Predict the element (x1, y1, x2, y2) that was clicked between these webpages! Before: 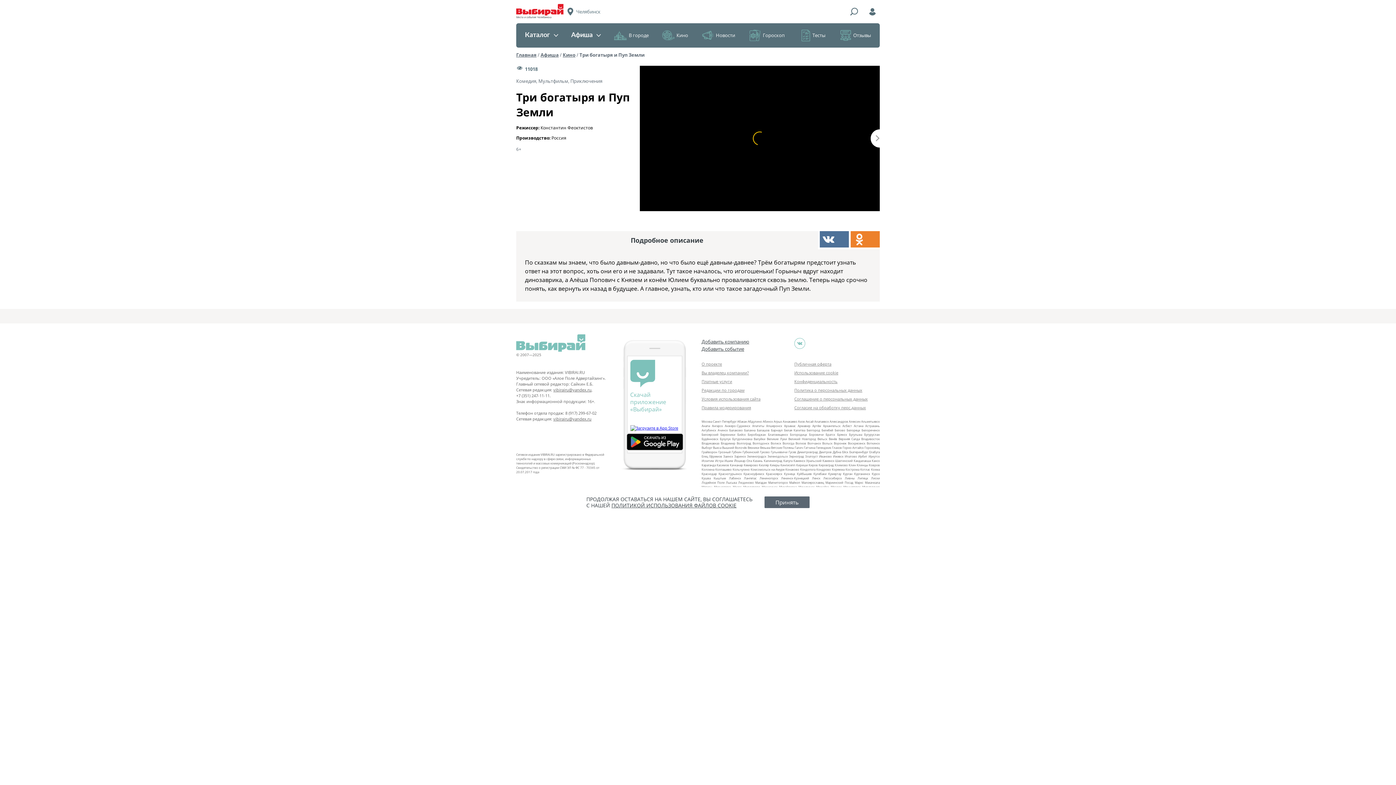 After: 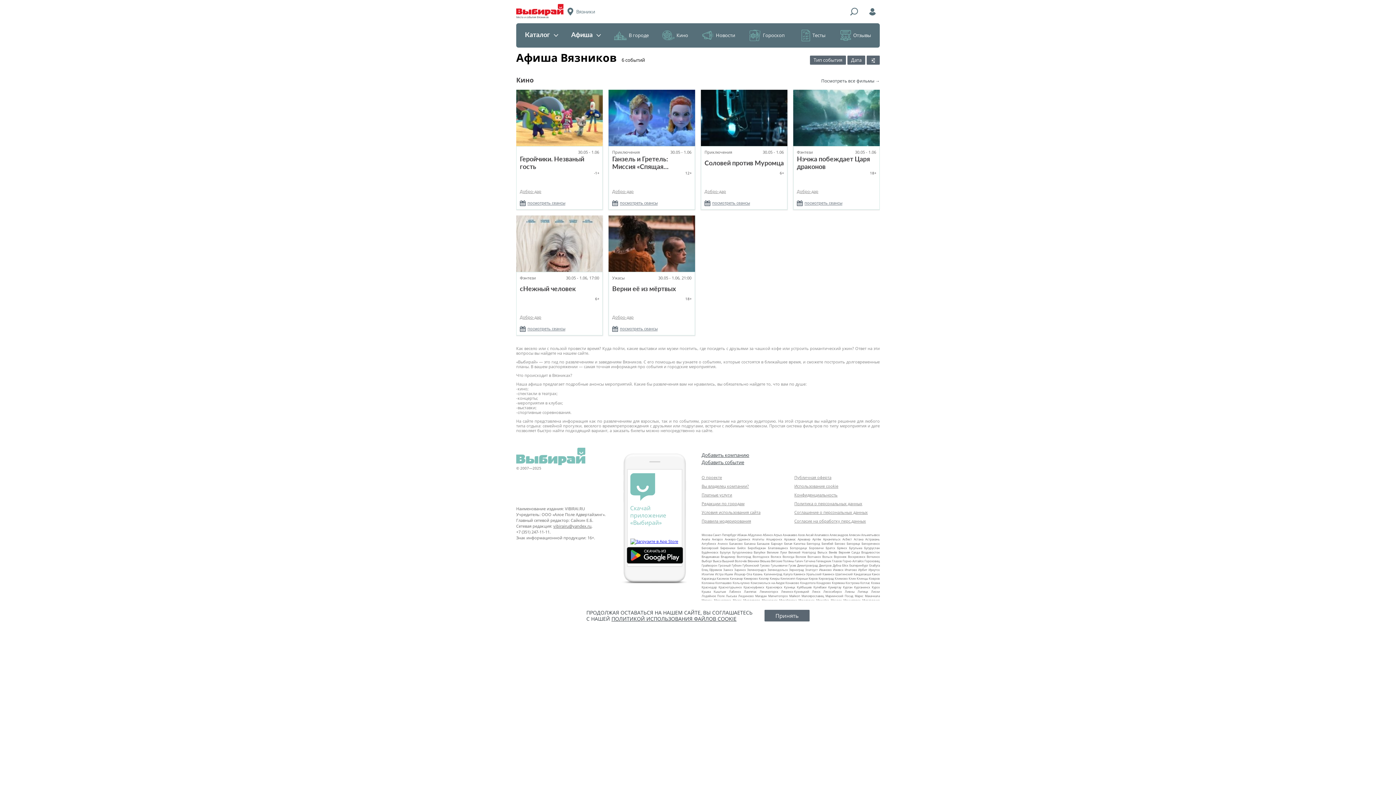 Action: label: Вязники bbox: (747, 445, 759, 449)